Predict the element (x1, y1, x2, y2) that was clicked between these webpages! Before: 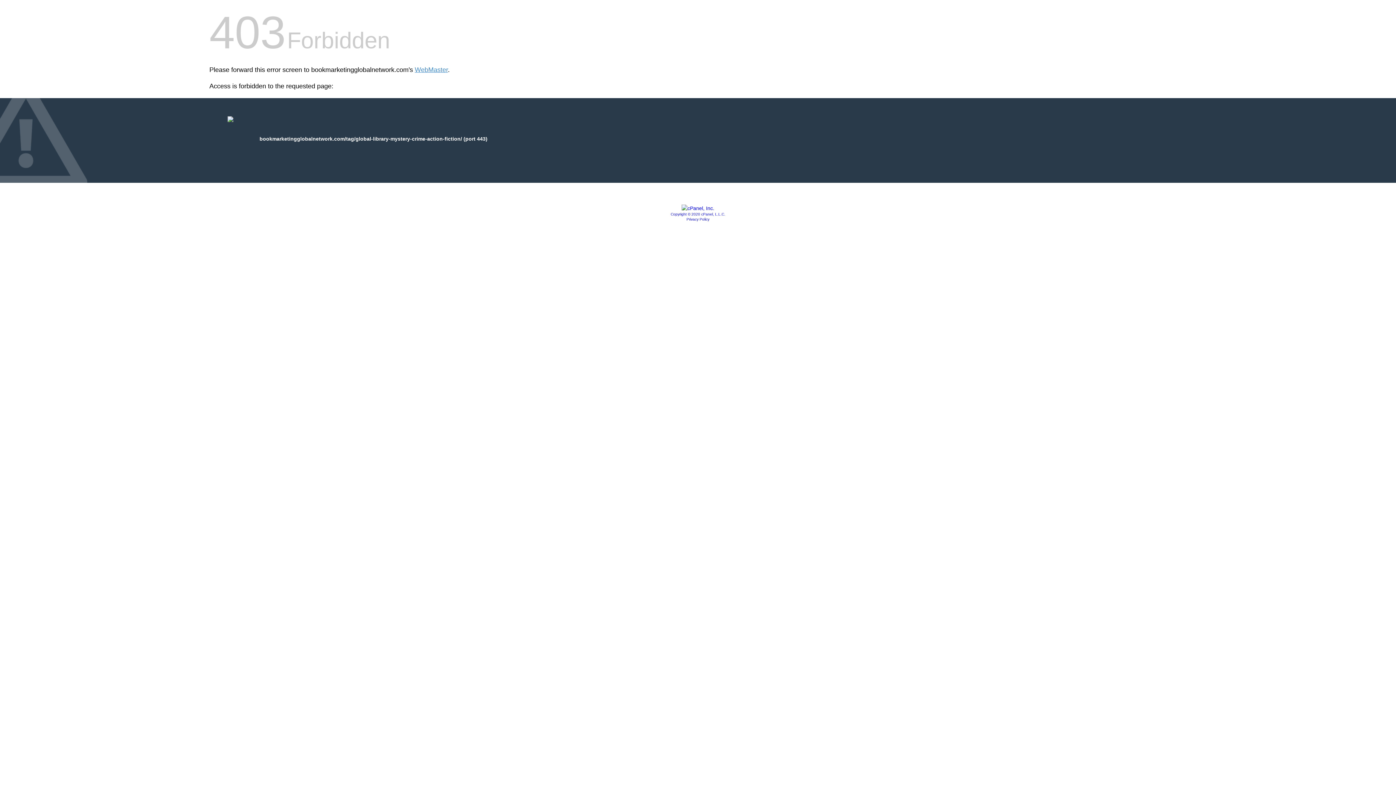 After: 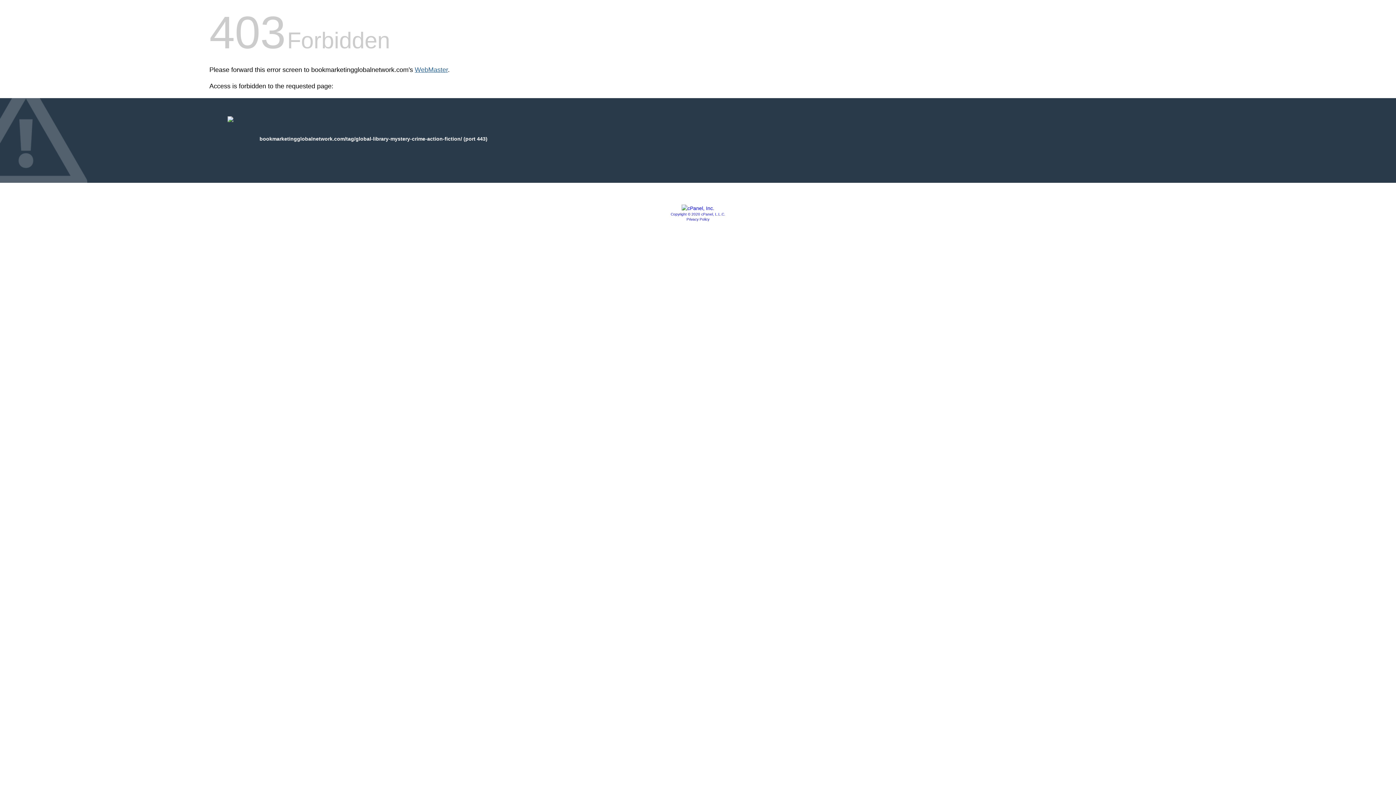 Action: label: WebMaster bbox: (414, 66, 448, 73)